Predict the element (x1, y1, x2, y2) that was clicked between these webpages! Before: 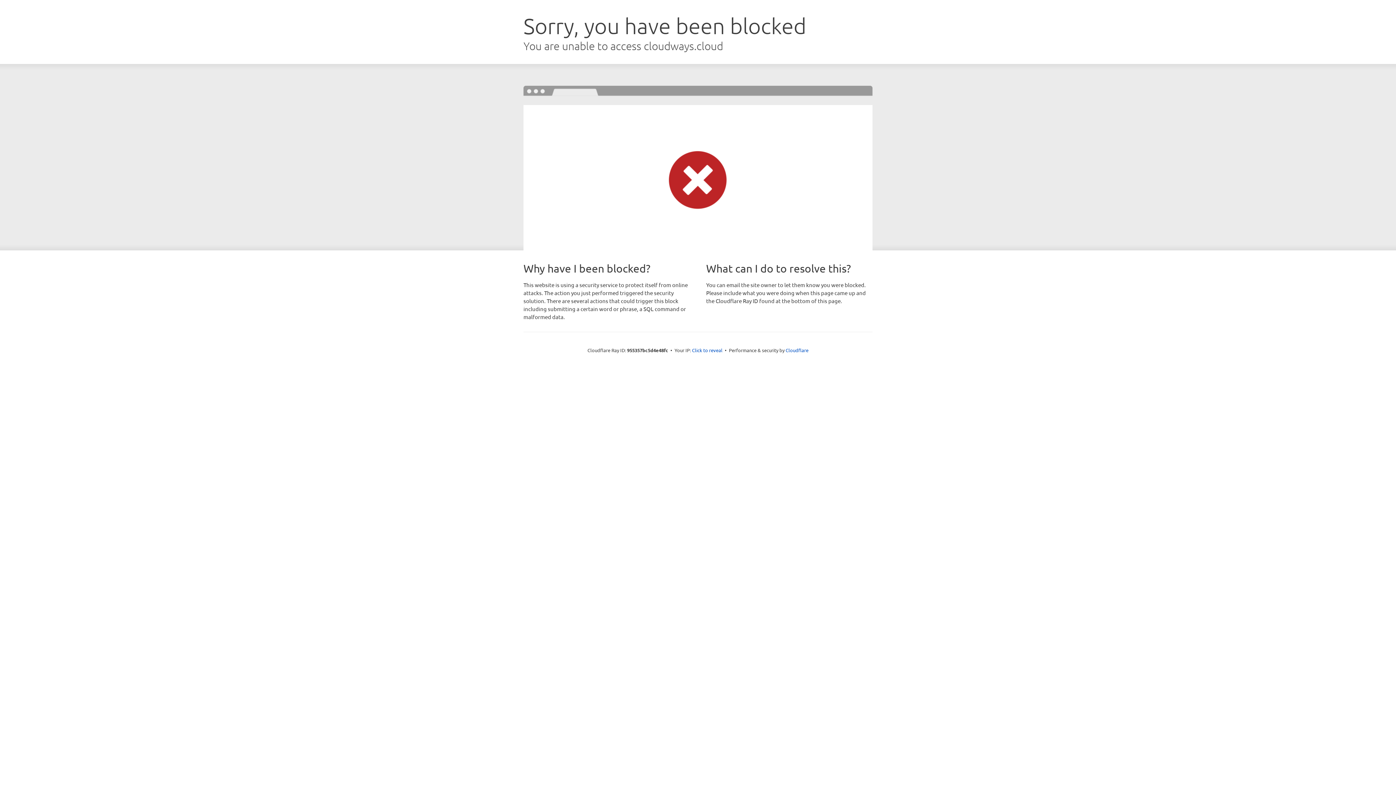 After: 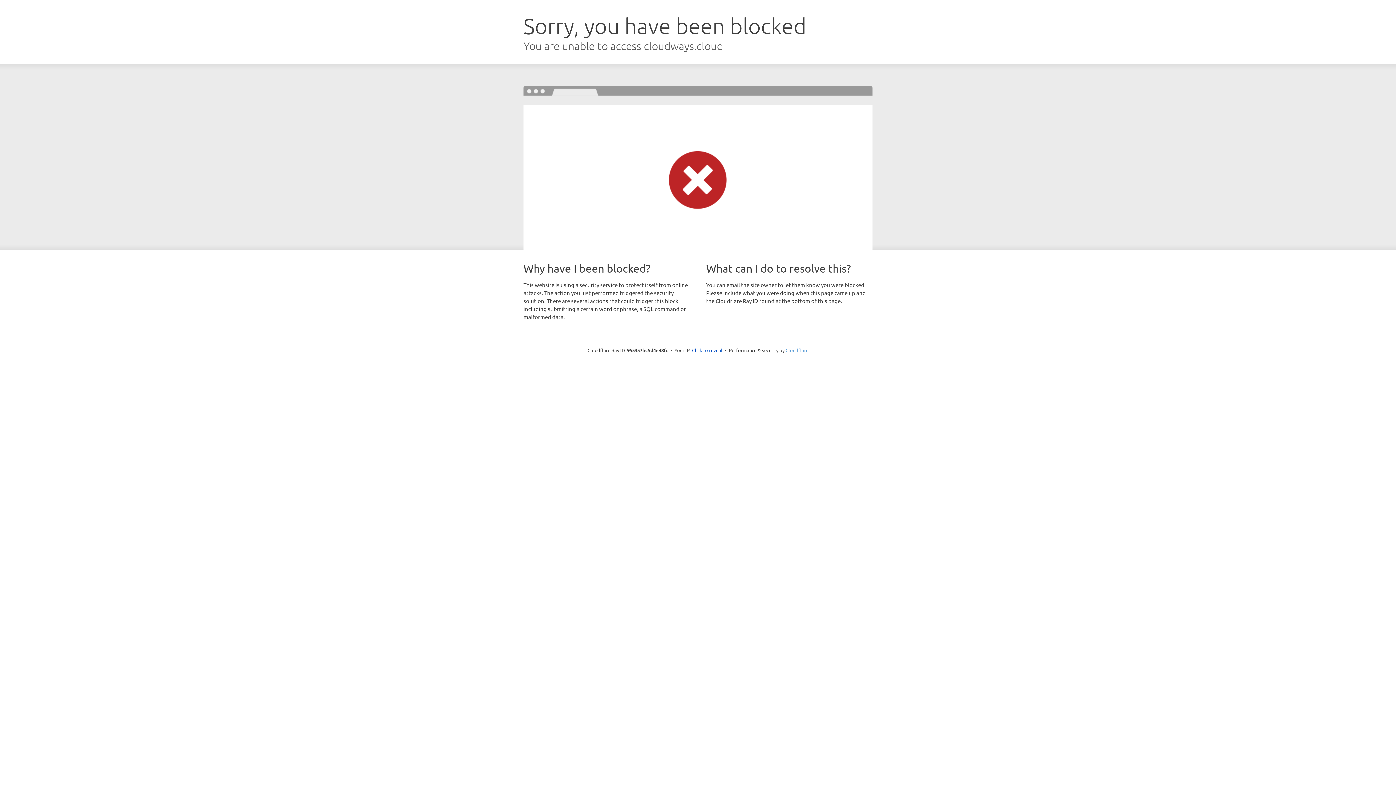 Action: label: Cloudflare bbox: (785, 347, 808, 353)